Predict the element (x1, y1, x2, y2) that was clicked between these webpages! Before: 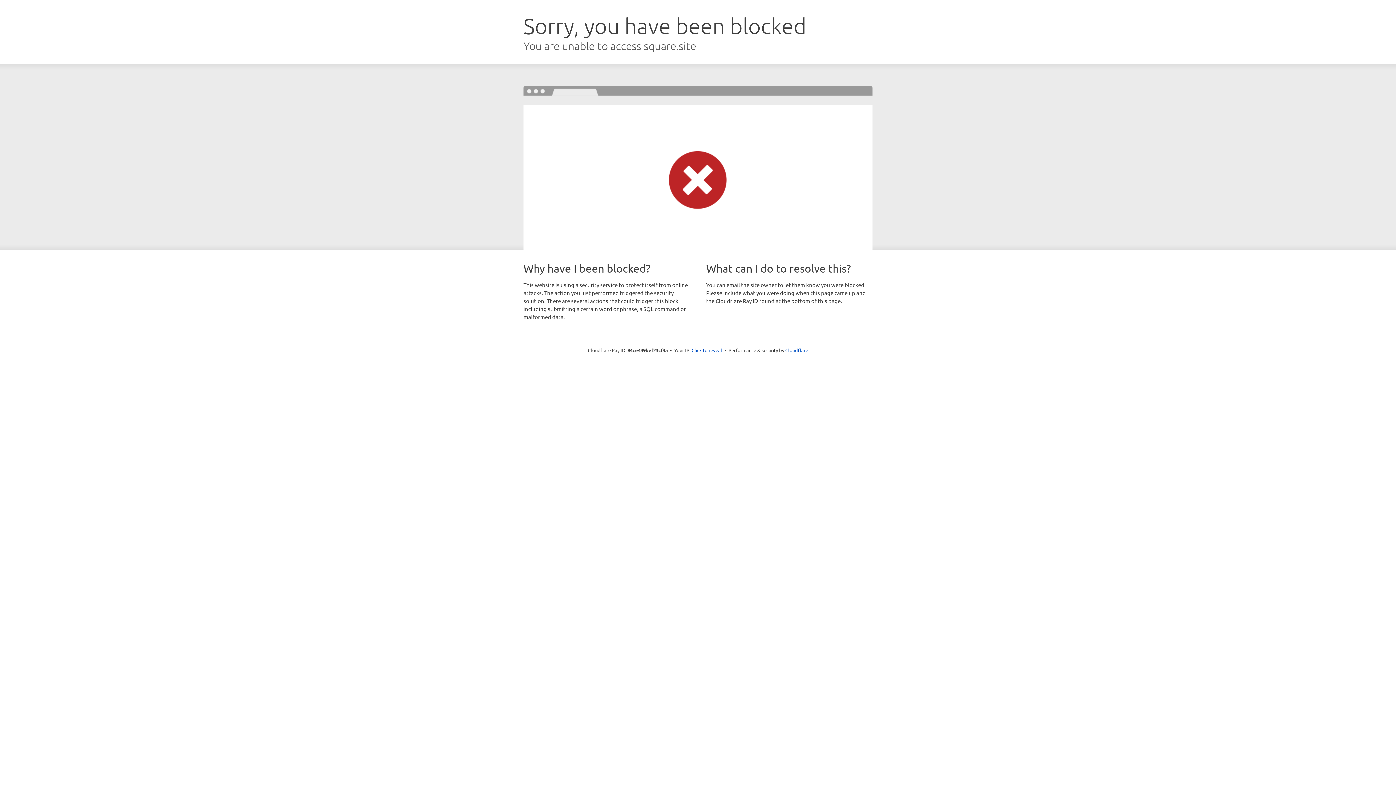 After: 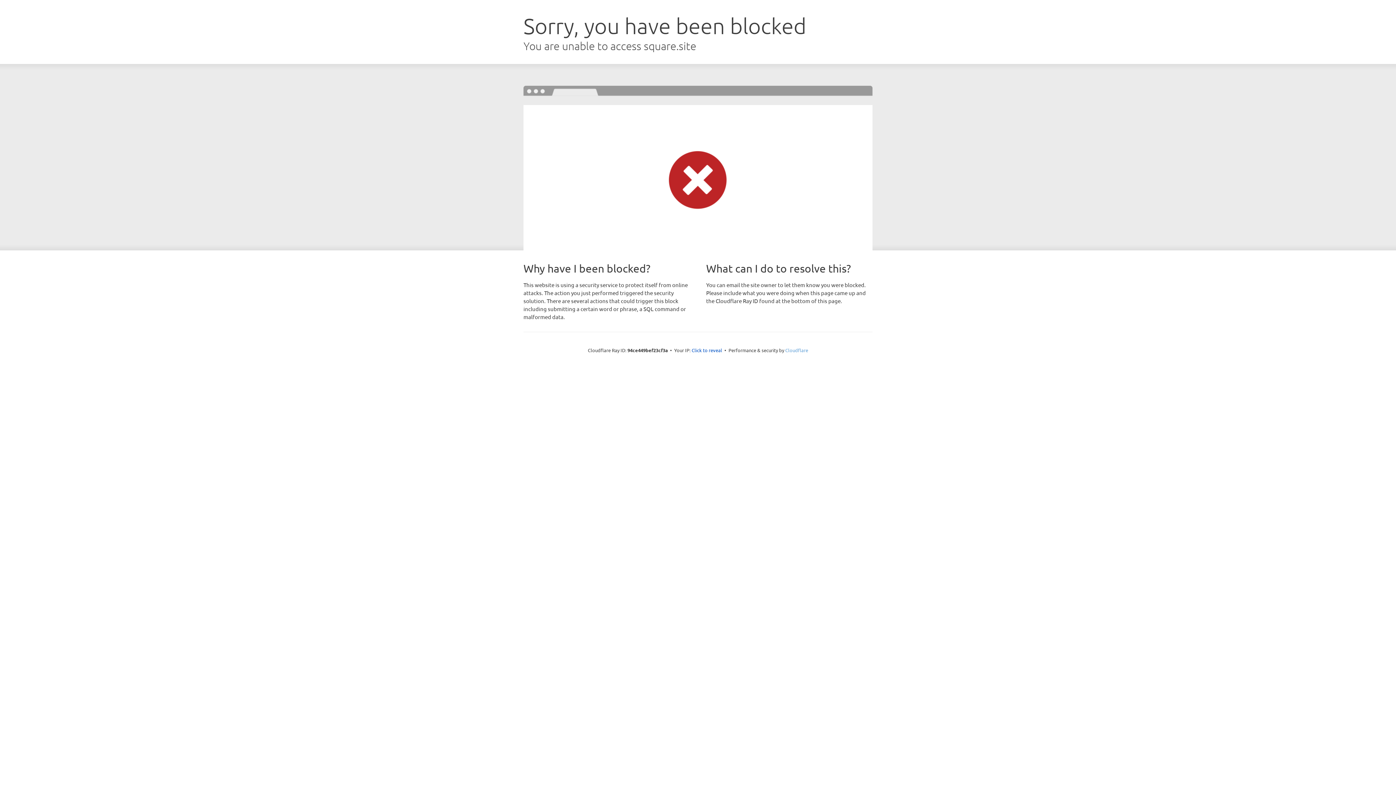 Action: label: Cloudflare bbox: (785, 347, 808, 353)